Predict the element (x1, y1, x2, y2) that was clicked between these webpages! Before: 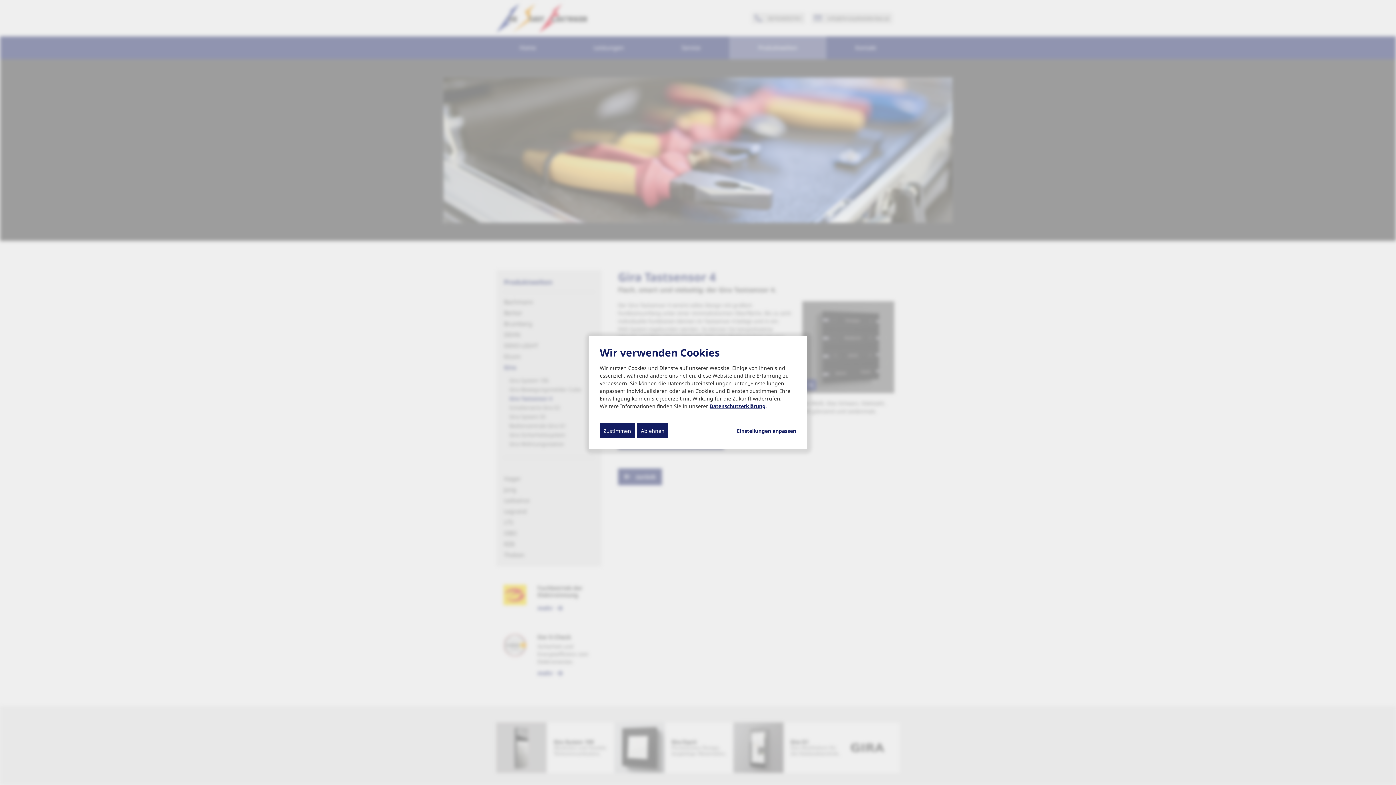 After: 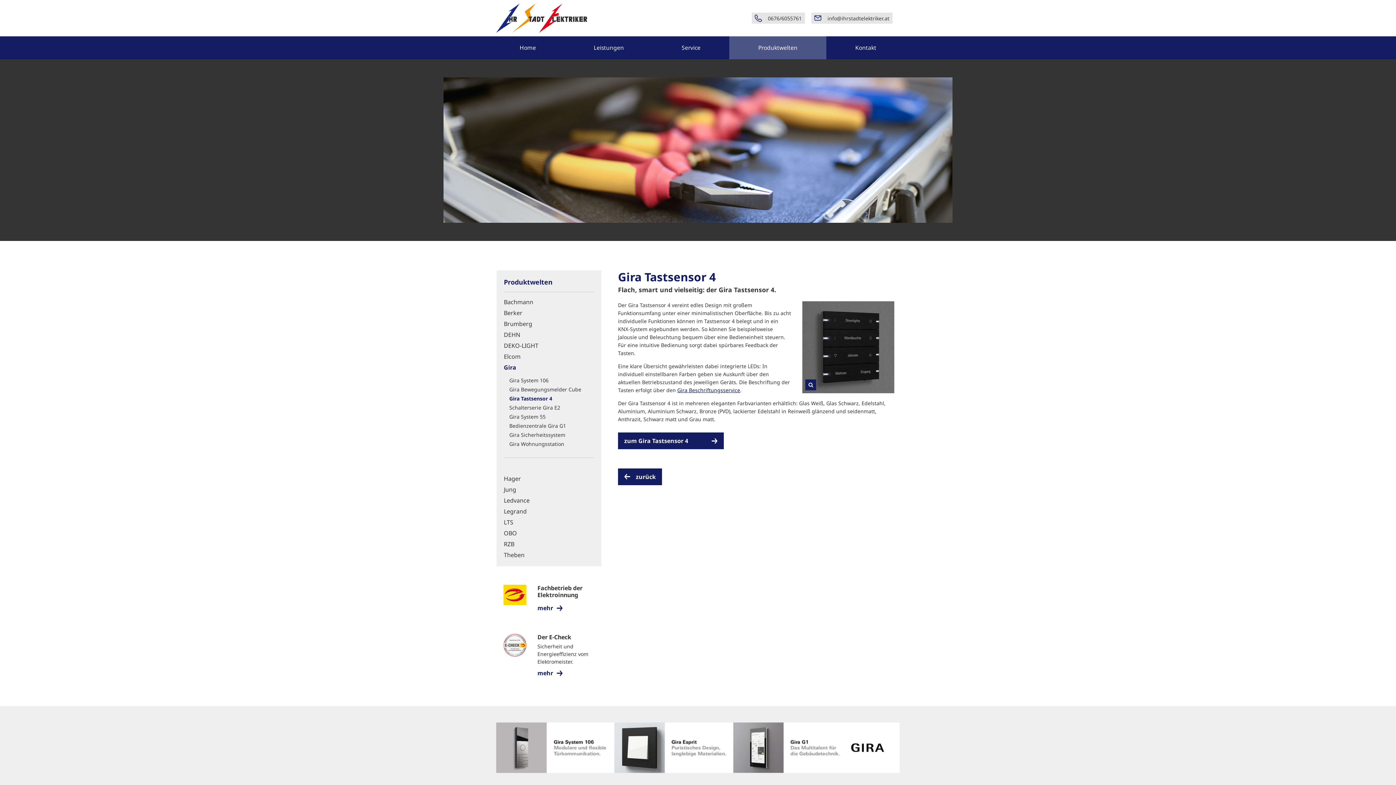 Action: bbox: (600, 423, 634, 438) label: Zustimmen